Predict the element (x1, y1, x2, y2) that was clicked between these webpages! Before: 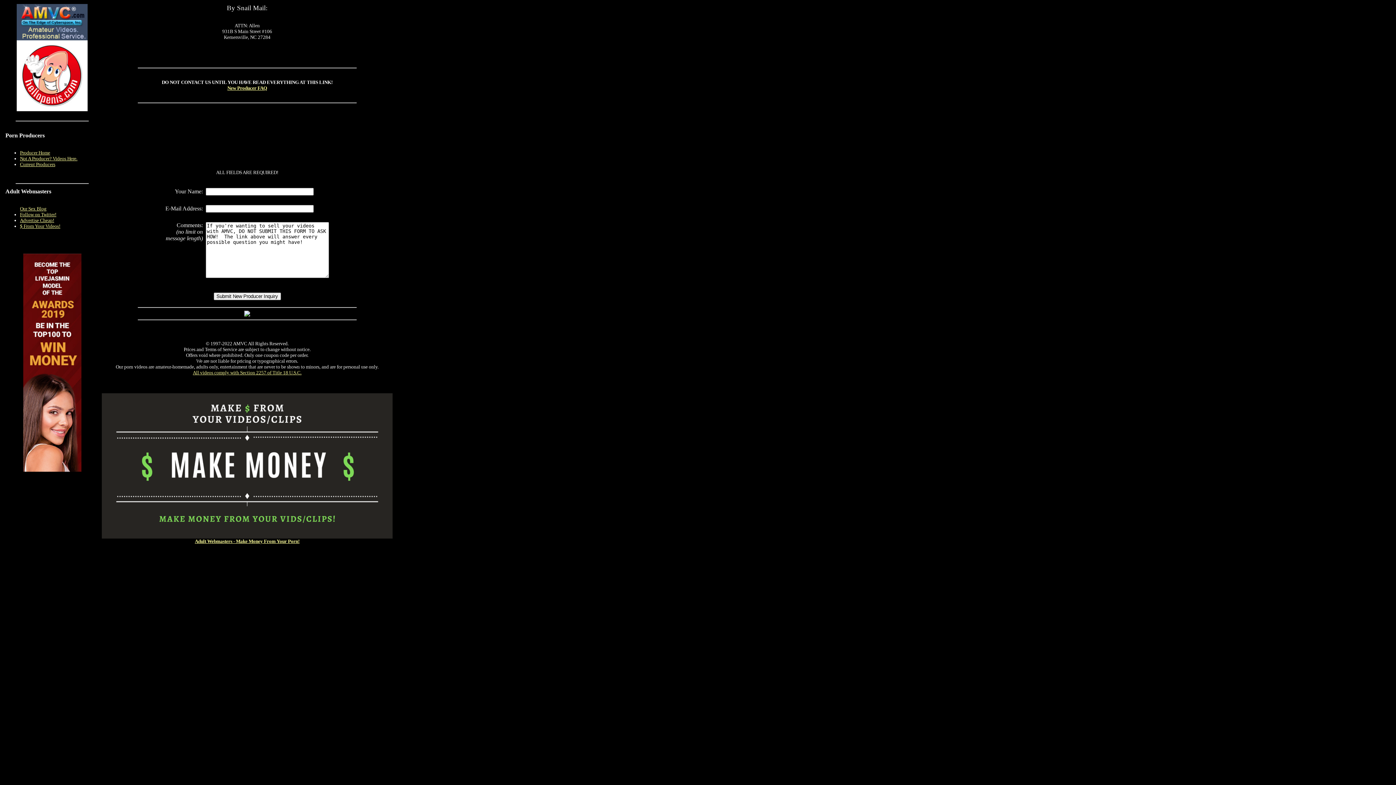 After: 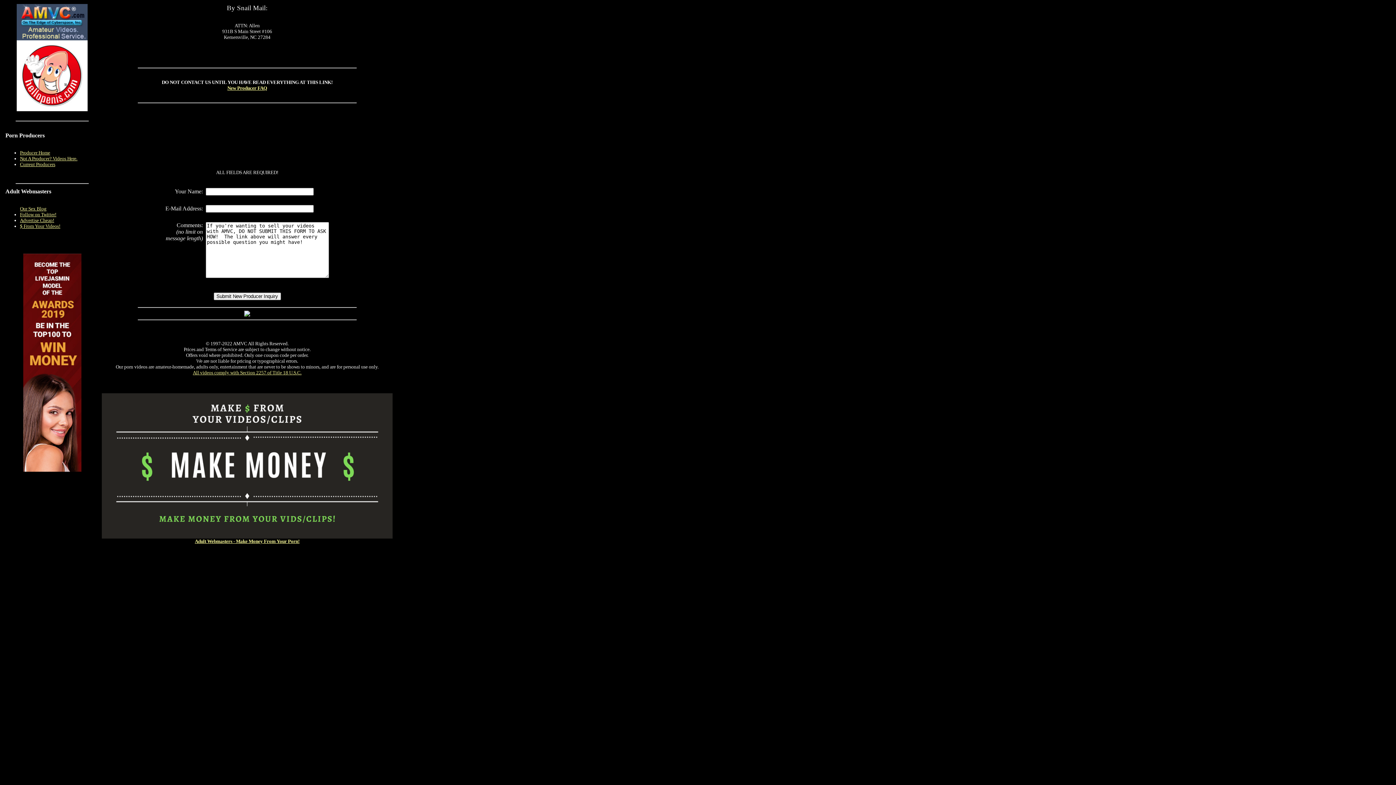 Action: label: All videos comply with Section 2257 of Title 18 U.S.C. bbox: (192, 370, 301, 375)